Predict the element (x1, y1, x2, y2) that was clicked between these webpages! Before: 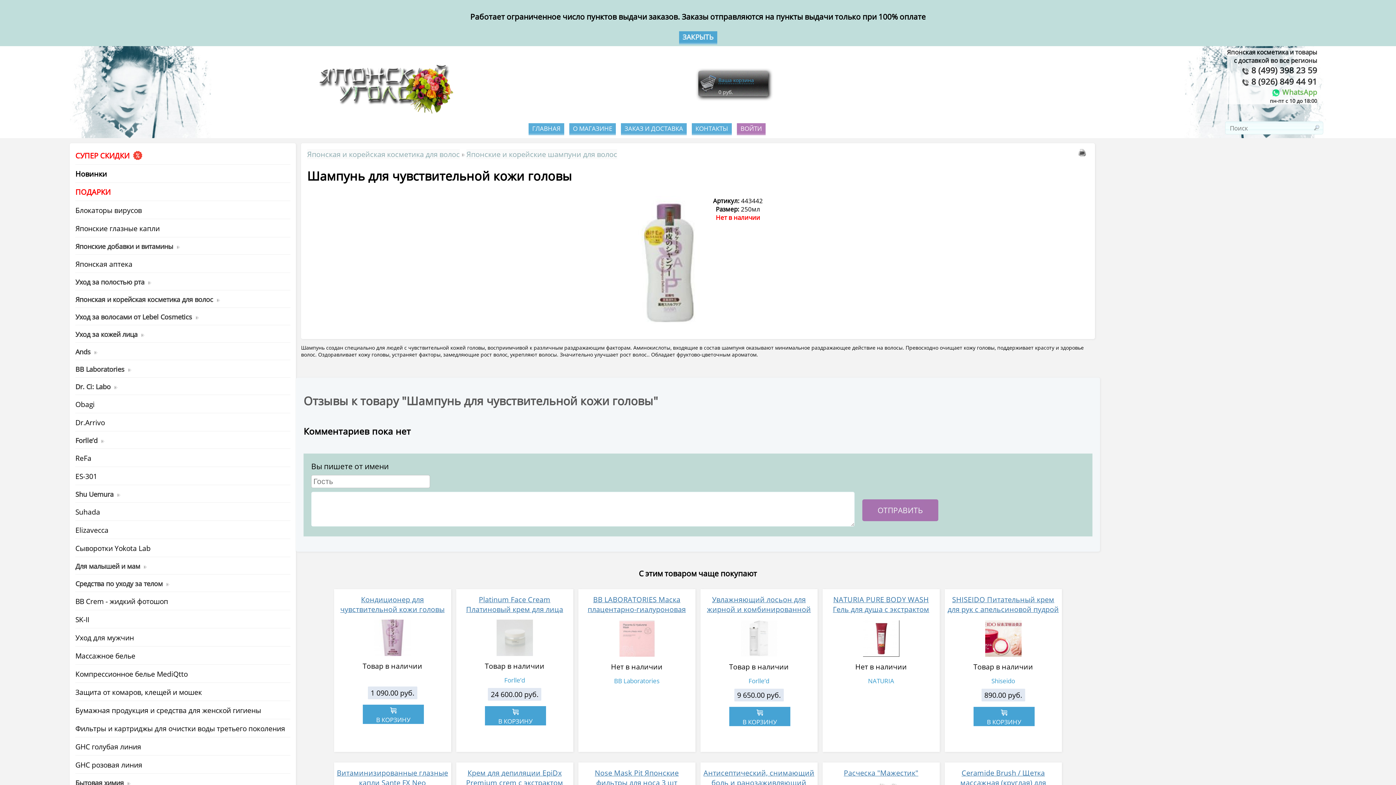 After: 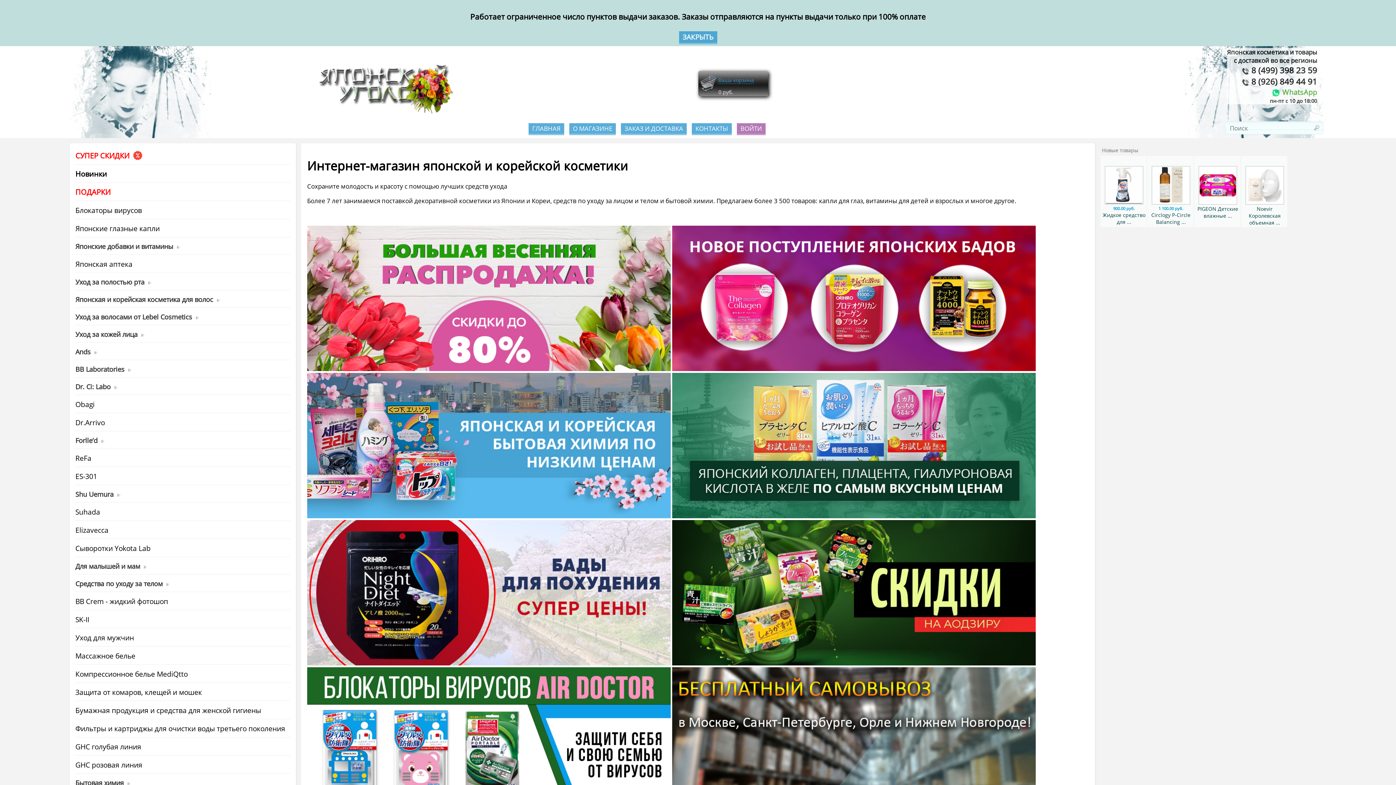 Action: bbox: (699, 87, 717, 94)